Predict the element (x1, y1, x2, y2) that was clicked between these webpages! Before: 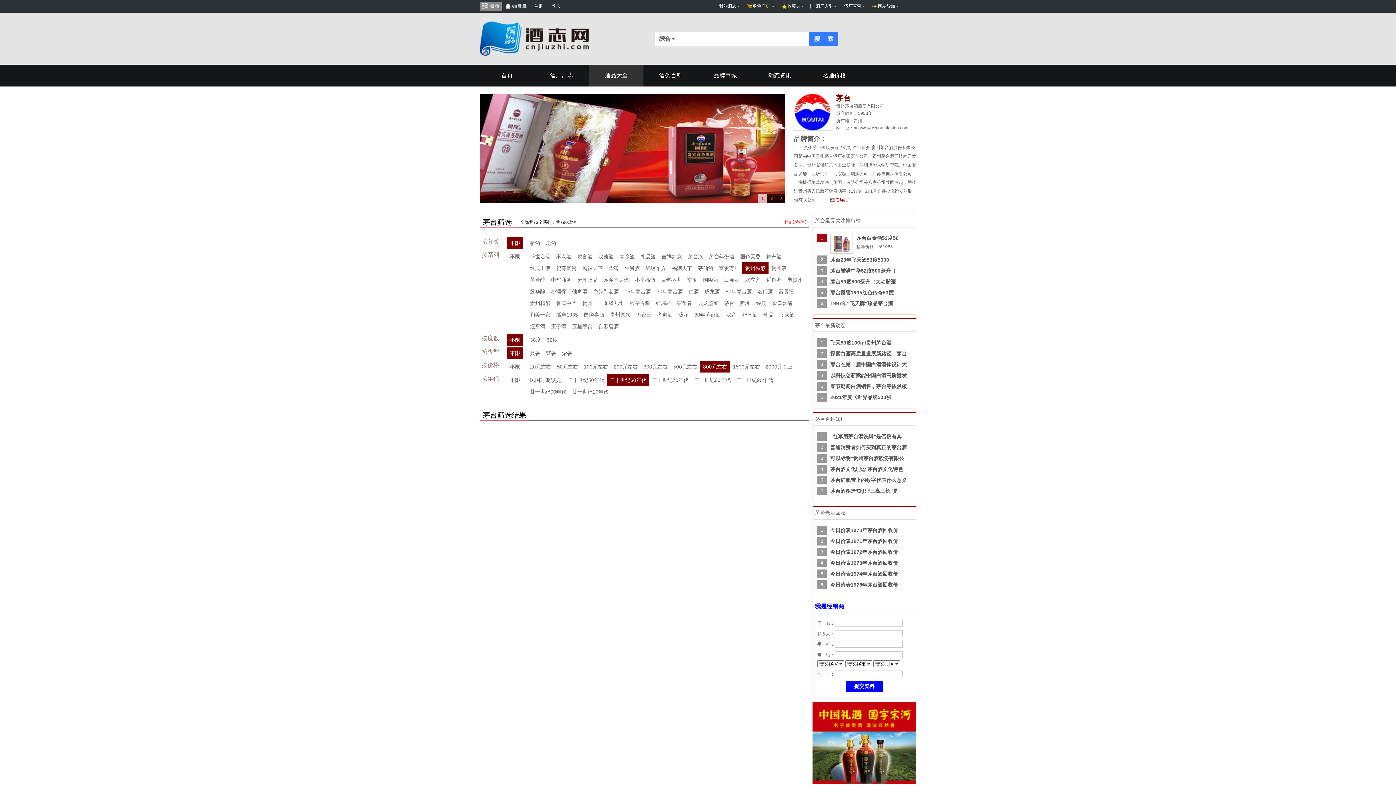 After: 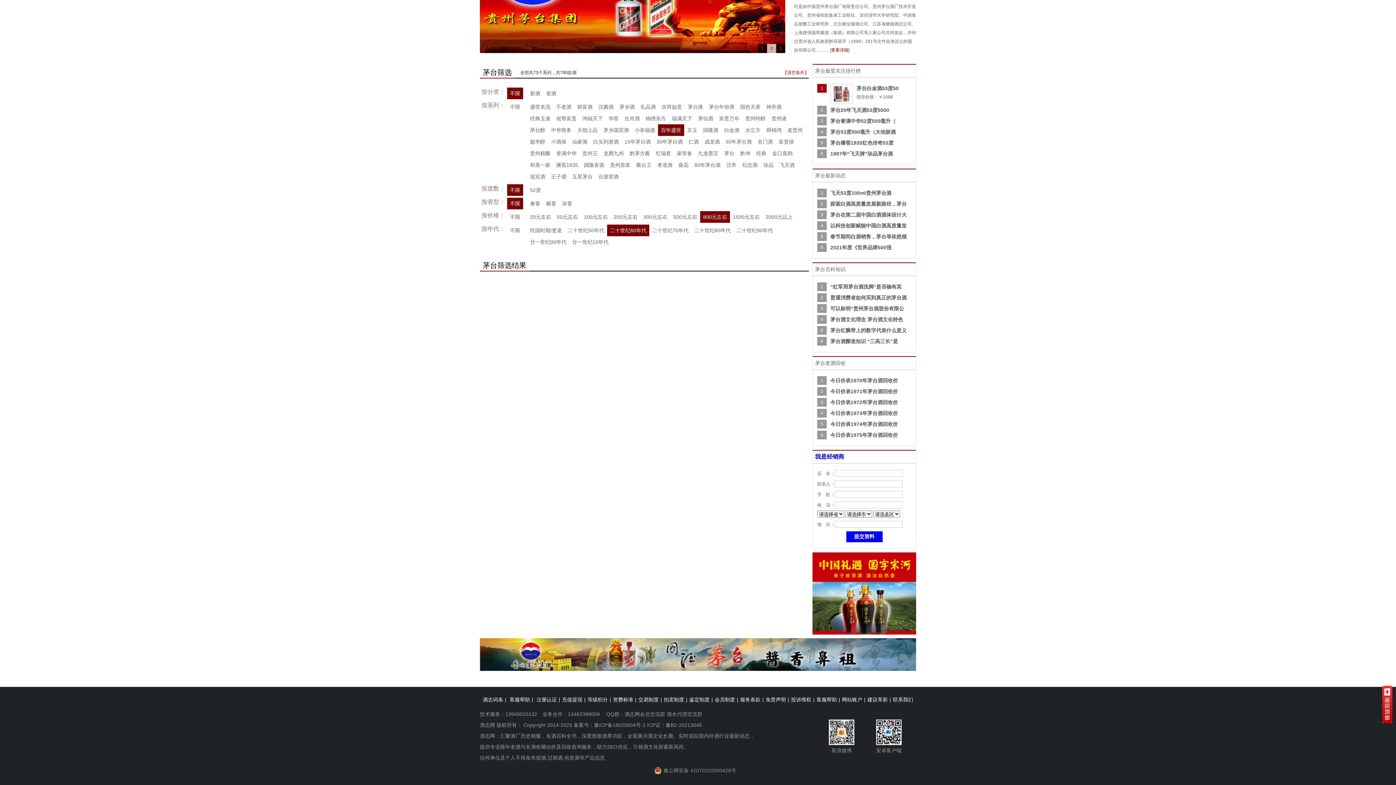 Action: label: 百年盛世 bbox: (658, 274, 684, 285)